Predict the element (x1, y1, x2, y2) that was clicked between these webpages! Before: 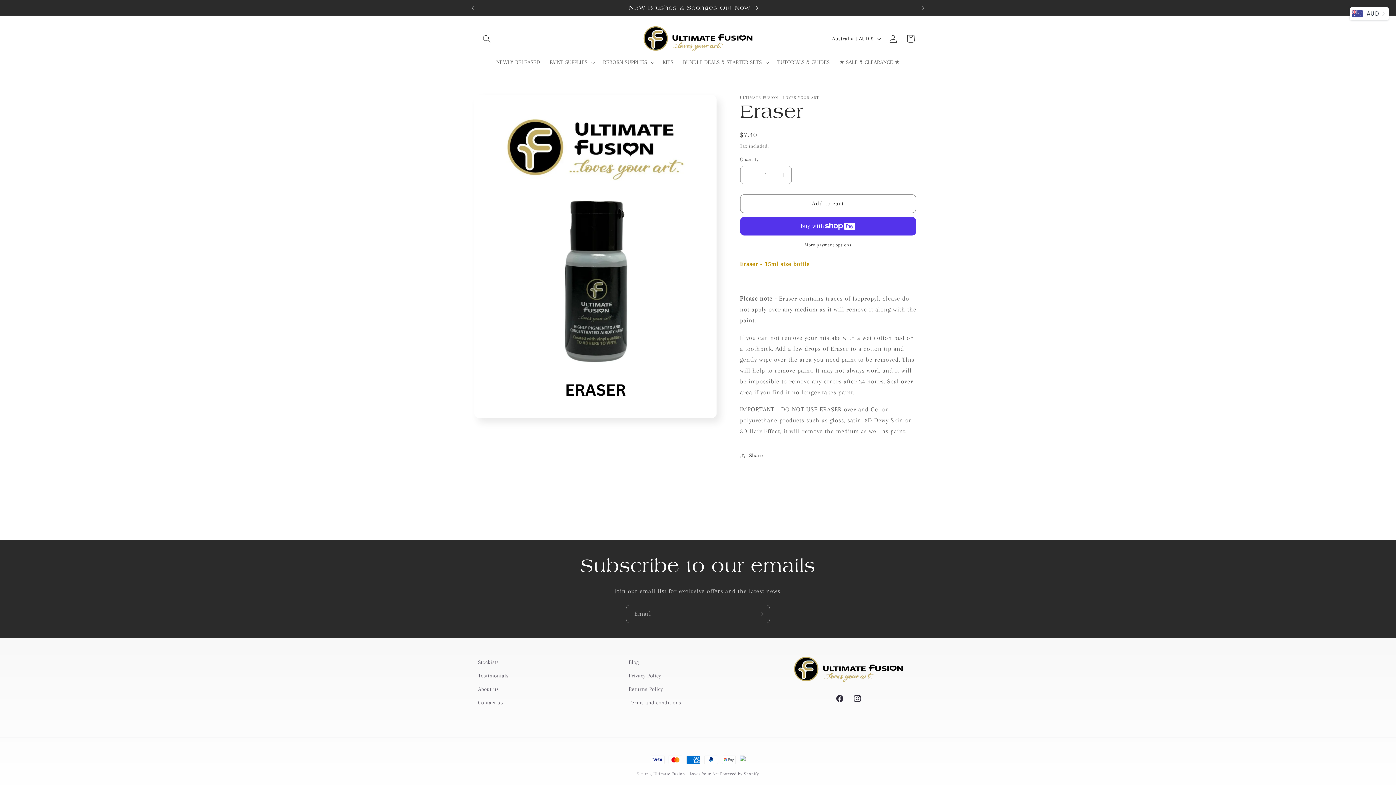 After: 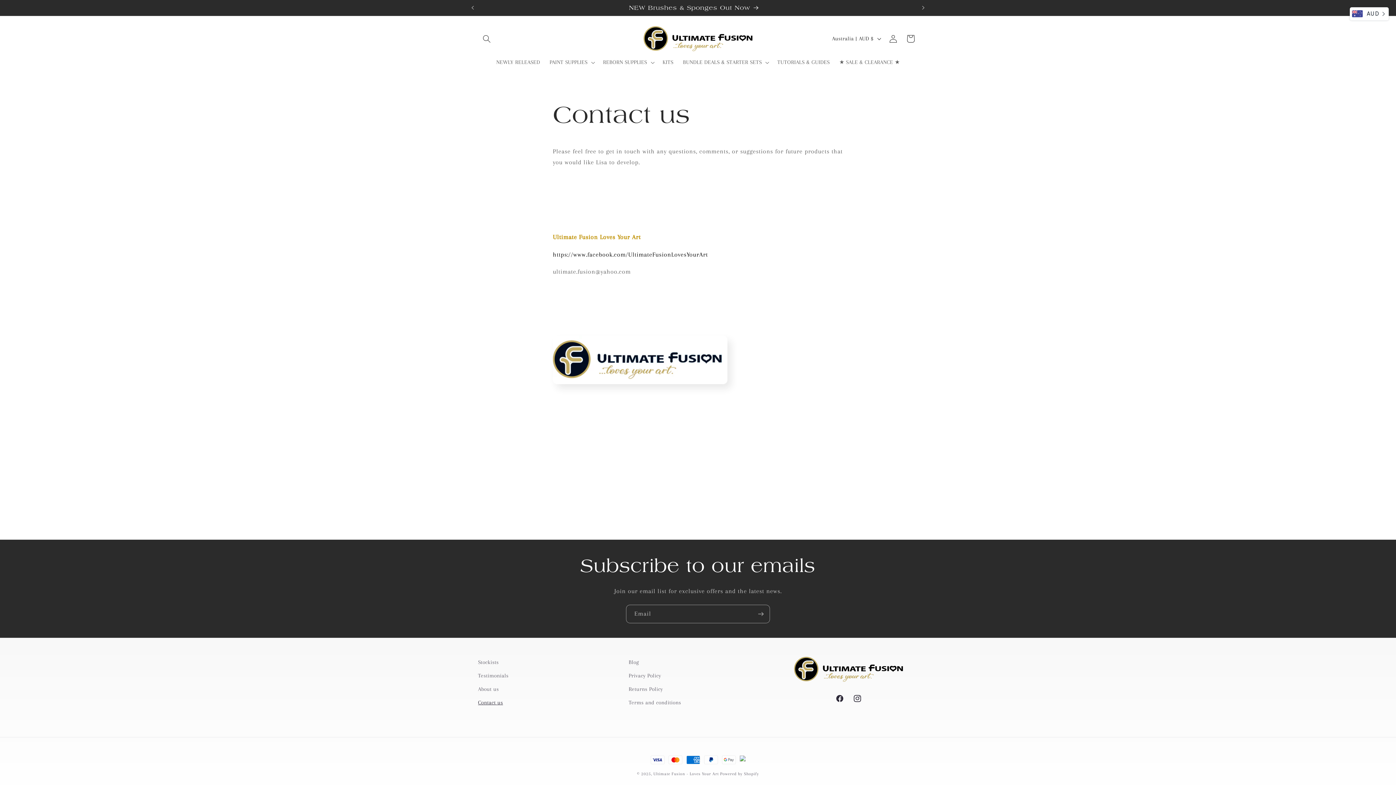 Action: bbox: (478, 696, 503, 710) label: Contact us